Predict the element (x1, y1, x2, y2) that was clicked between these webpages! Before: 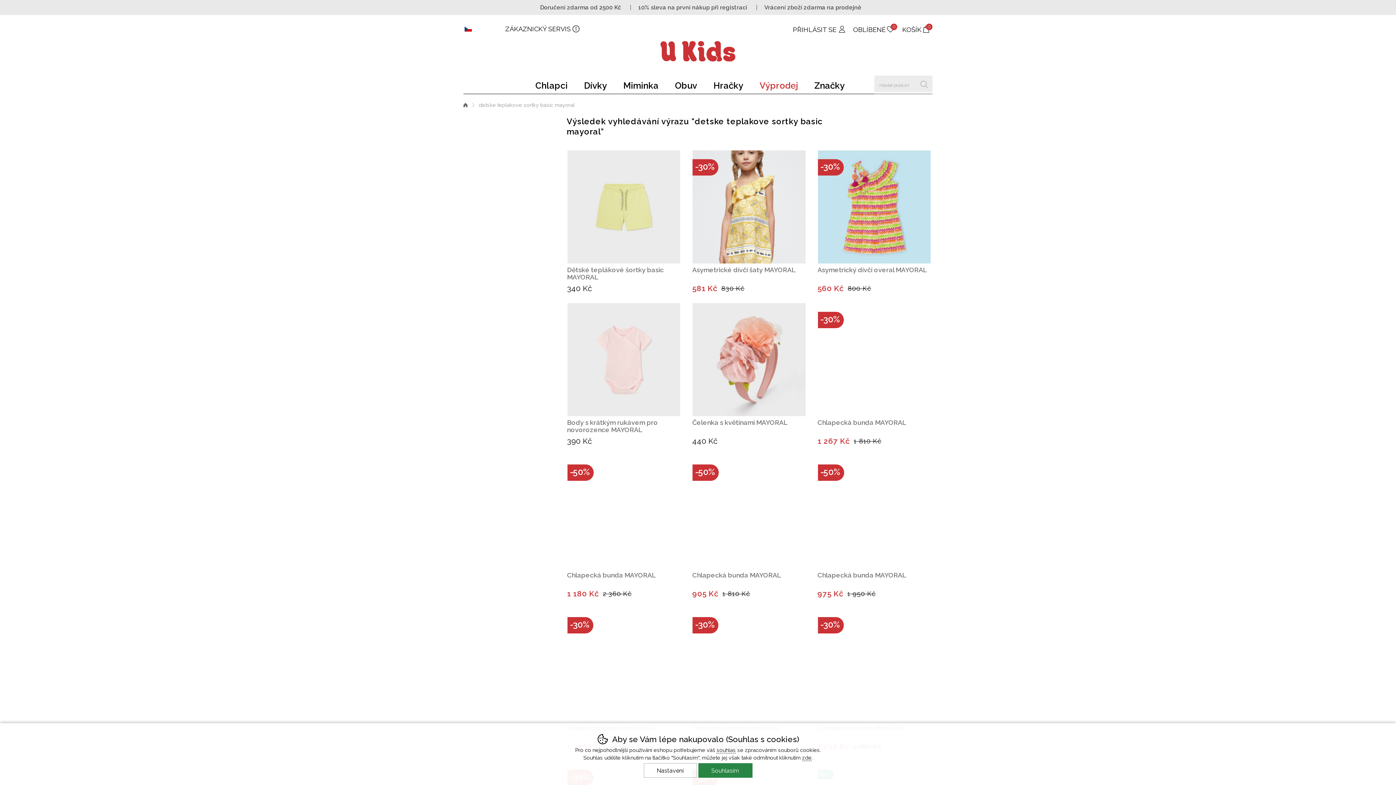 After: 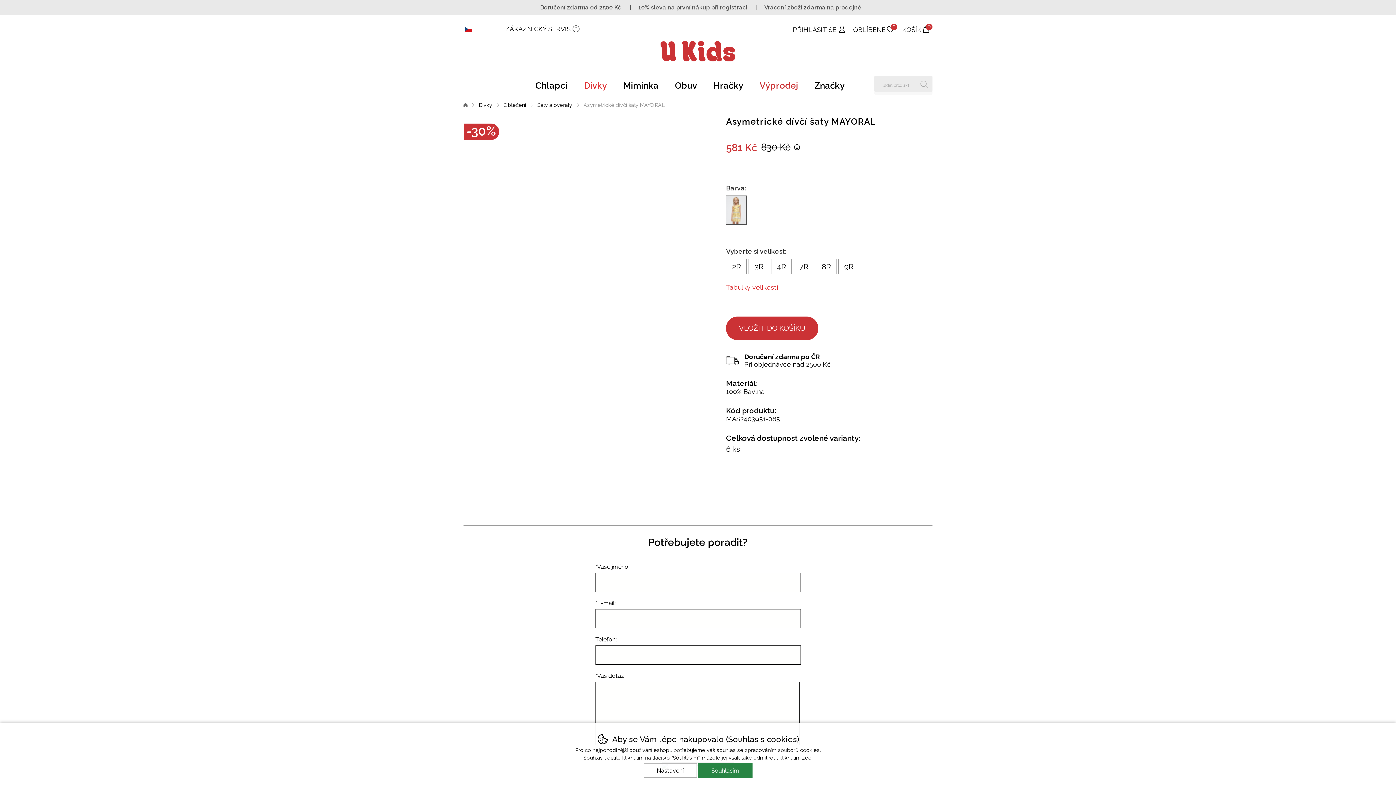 Action: label: Sleva
-30%
Asymetrické dívčí šaty MAYORAL
581 Kč
830 Kč bbox: (692, 150, 806, 263)